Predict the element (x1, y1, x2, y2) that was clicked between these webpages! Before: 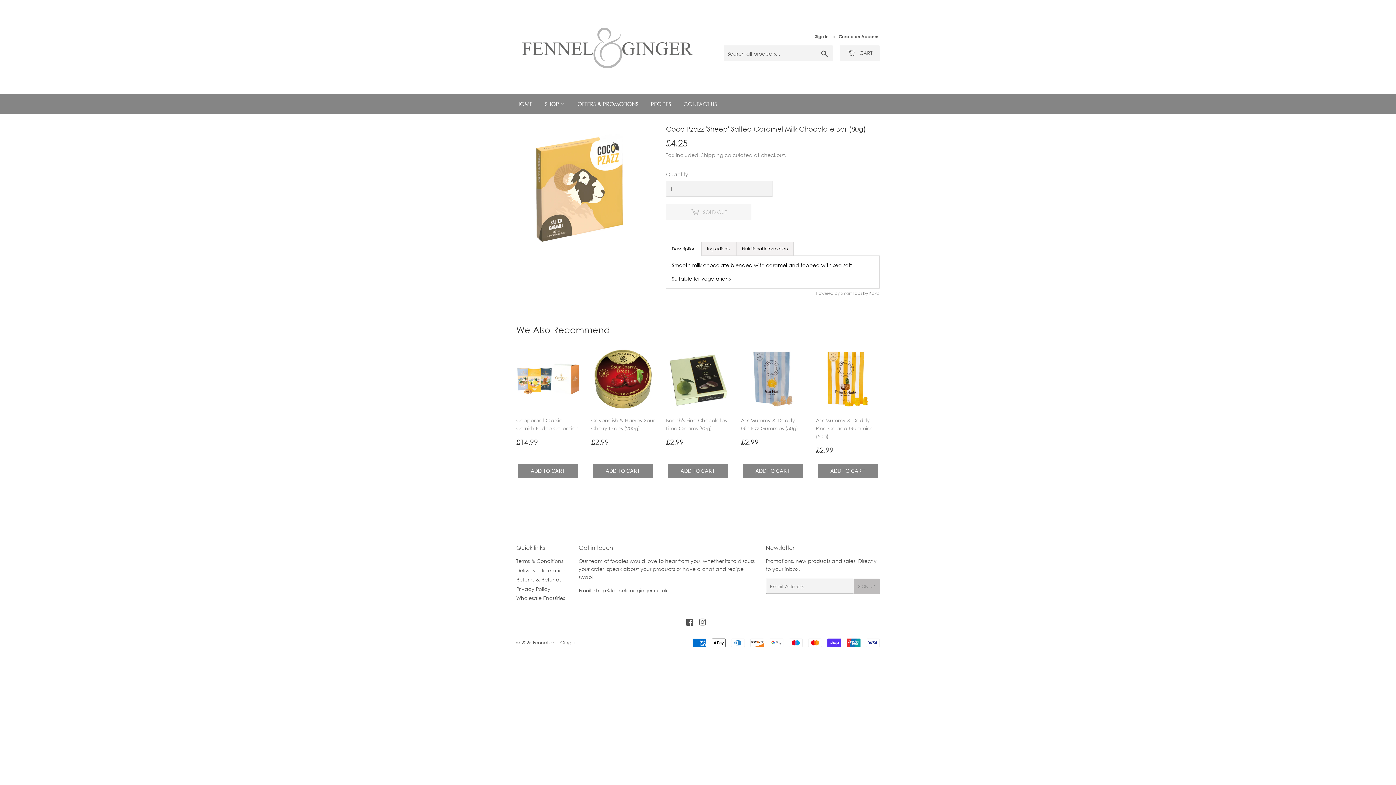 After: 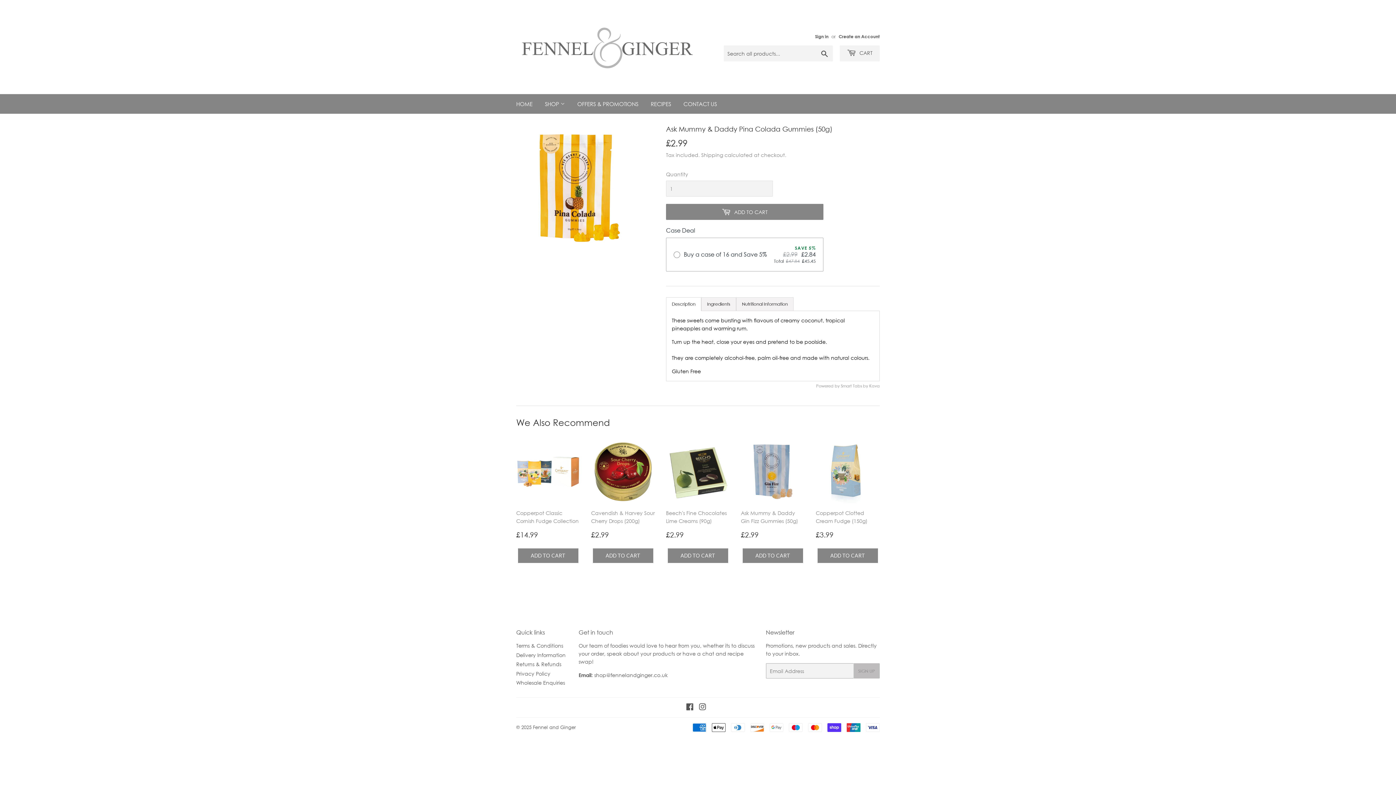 Action: label: Ask Mummy & Daddy Pina Colada Gummies (50g)

Regular price
£2.99
£2.99
ADD TO CART bbox: (816, 347, 880, 489)